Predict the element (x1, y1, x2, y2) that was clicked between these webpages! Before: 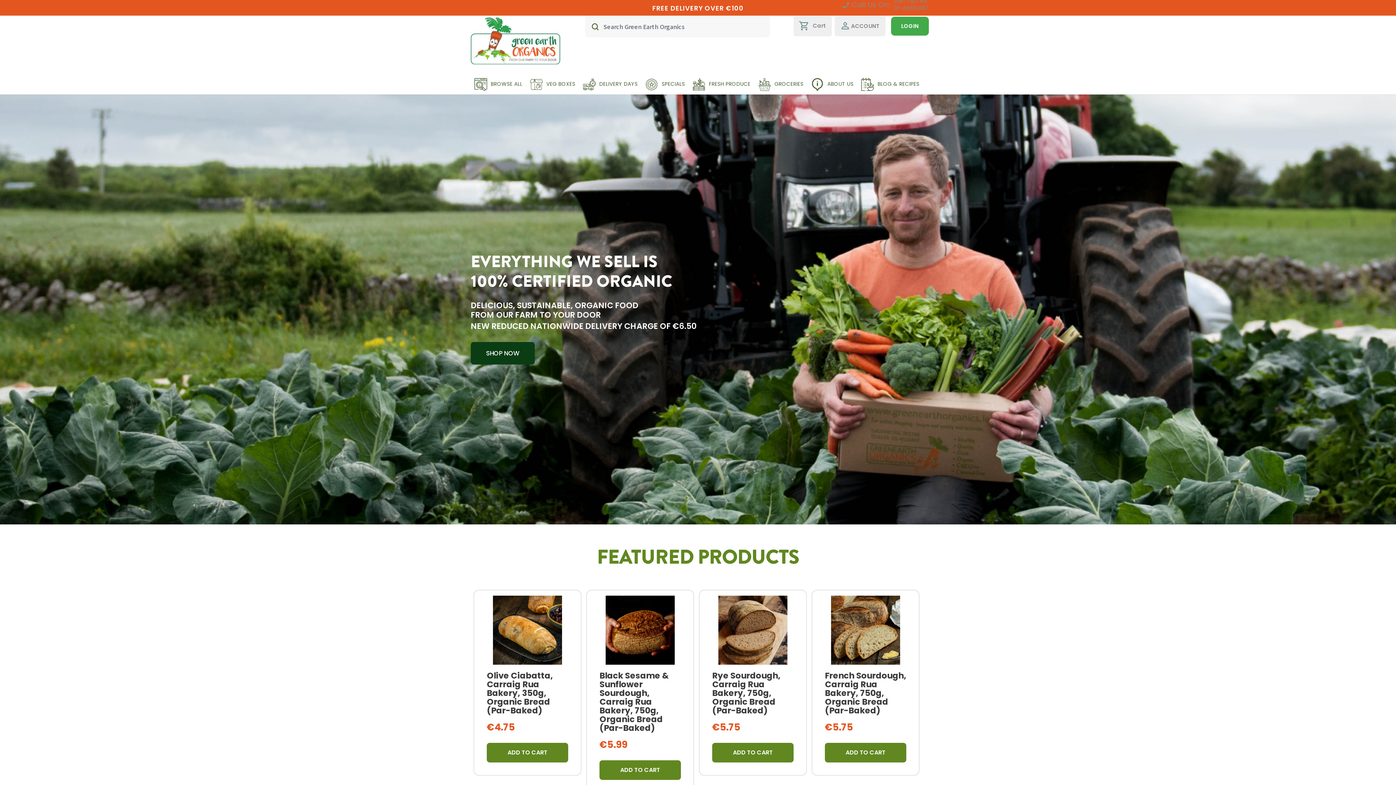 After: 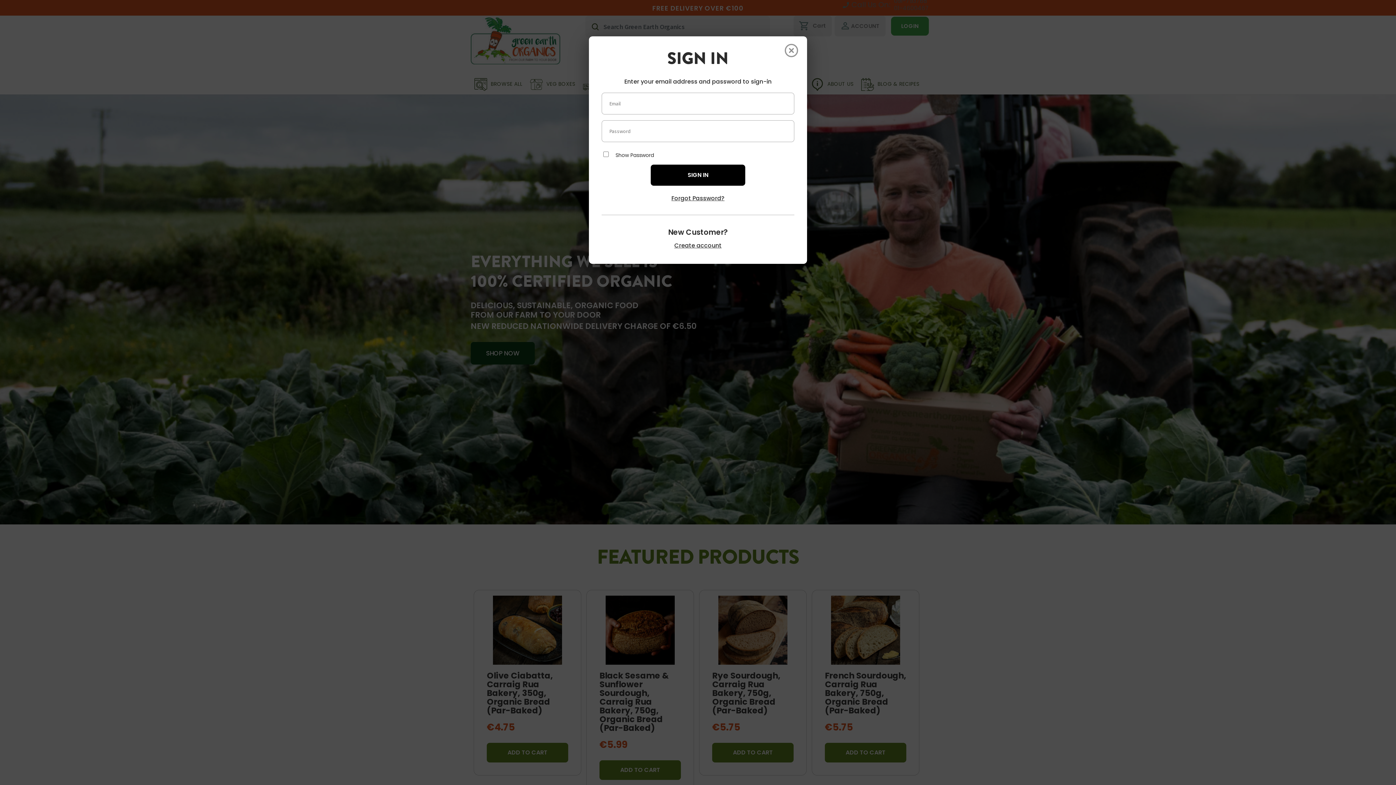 Action: bbox: (891, 16, 929, 35) label: LOGIN